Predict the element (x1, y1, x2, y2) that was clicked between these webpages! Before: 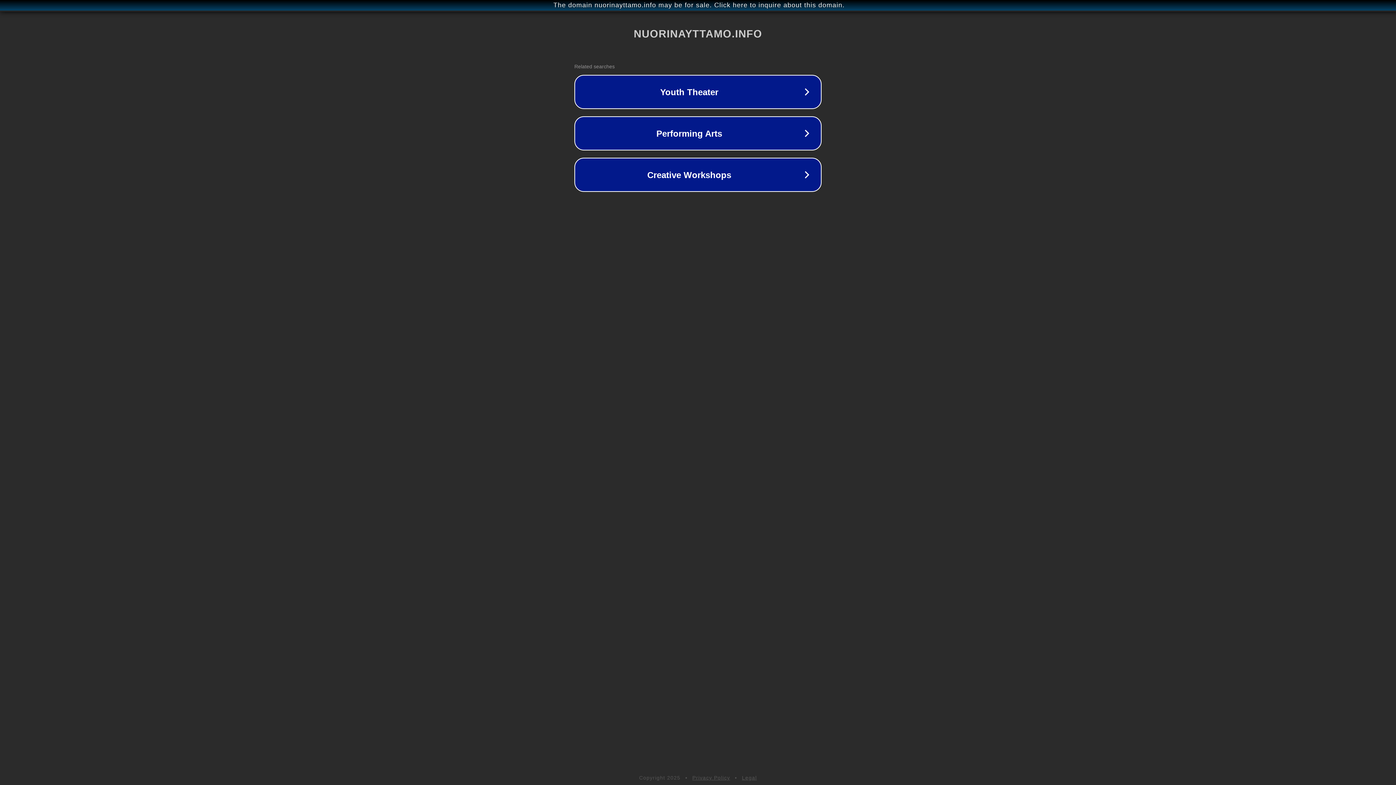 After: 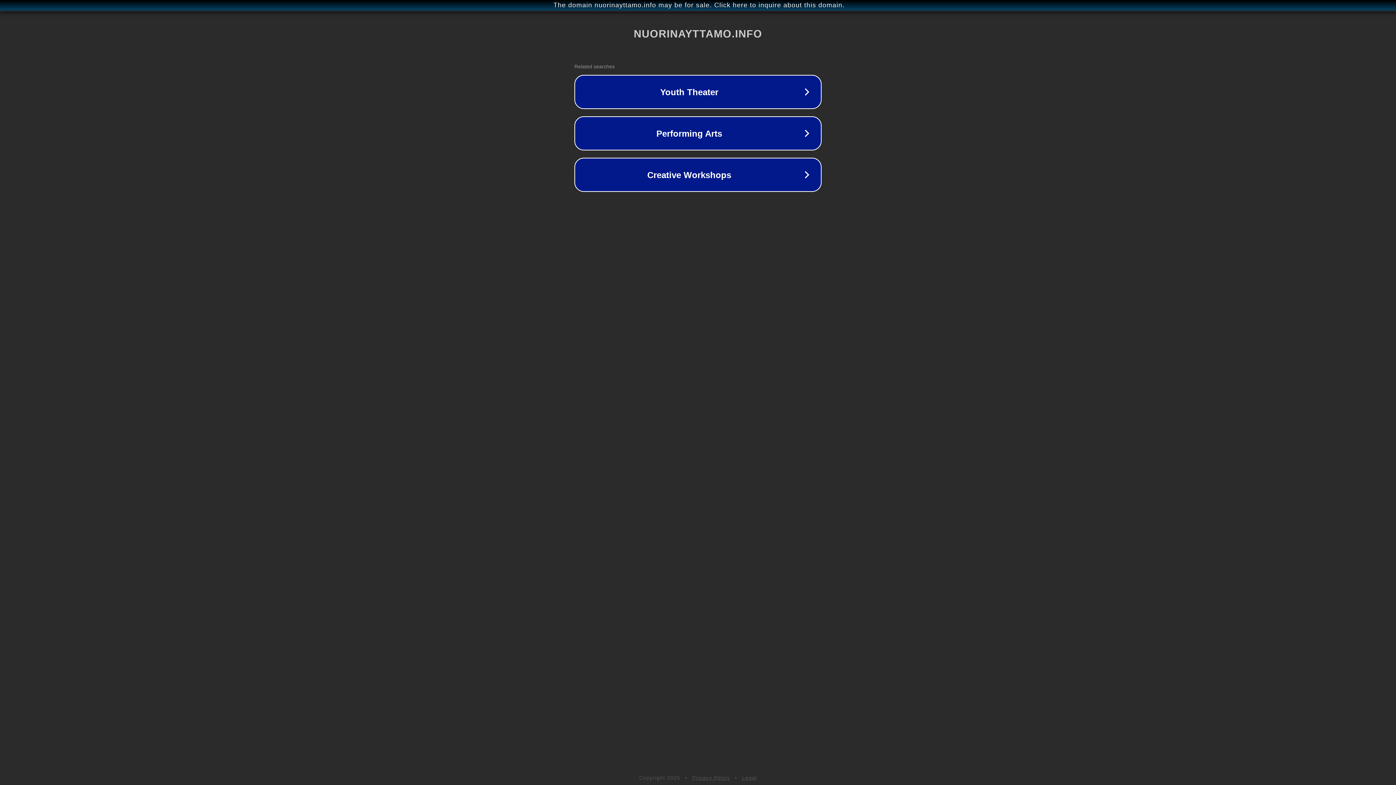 Action: label: Legal bbox: (742, 775, 757, 781)